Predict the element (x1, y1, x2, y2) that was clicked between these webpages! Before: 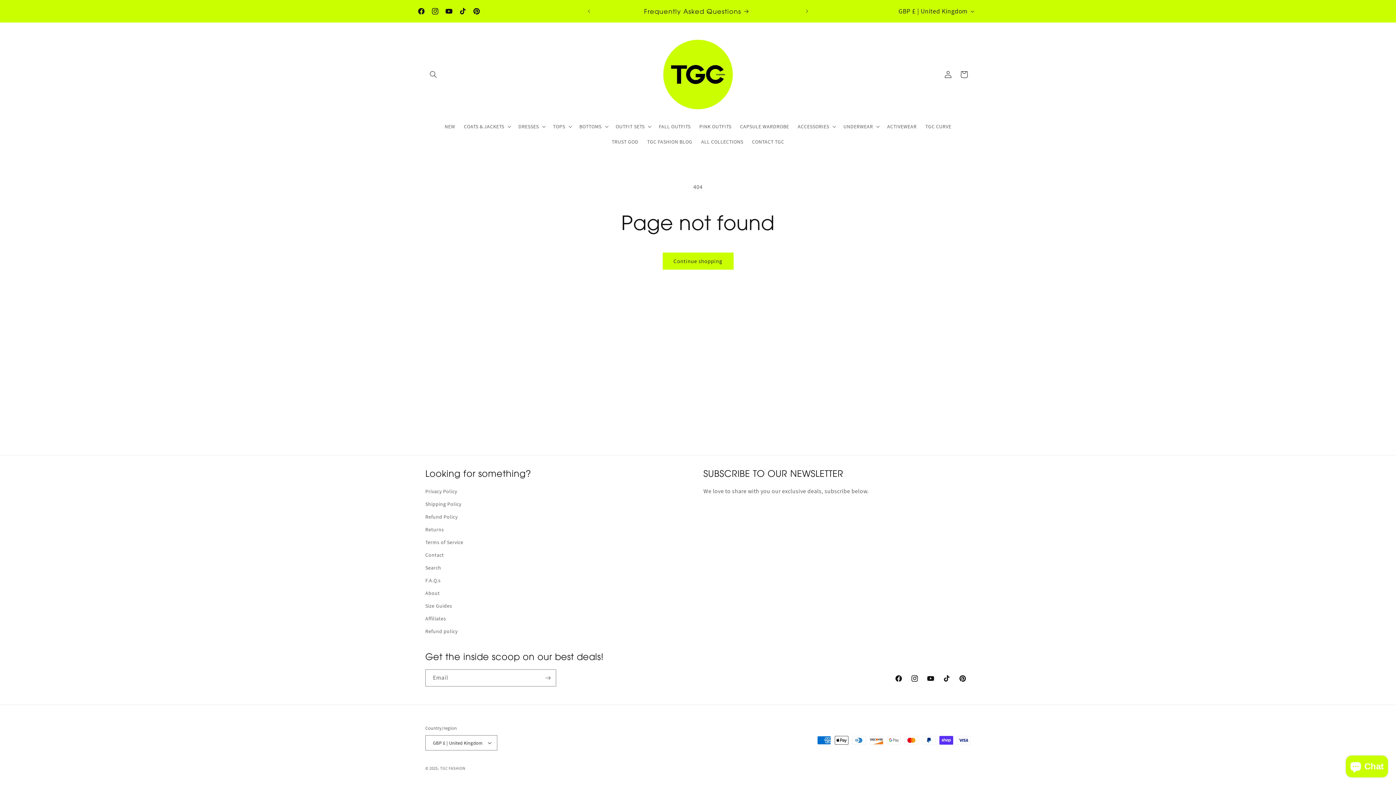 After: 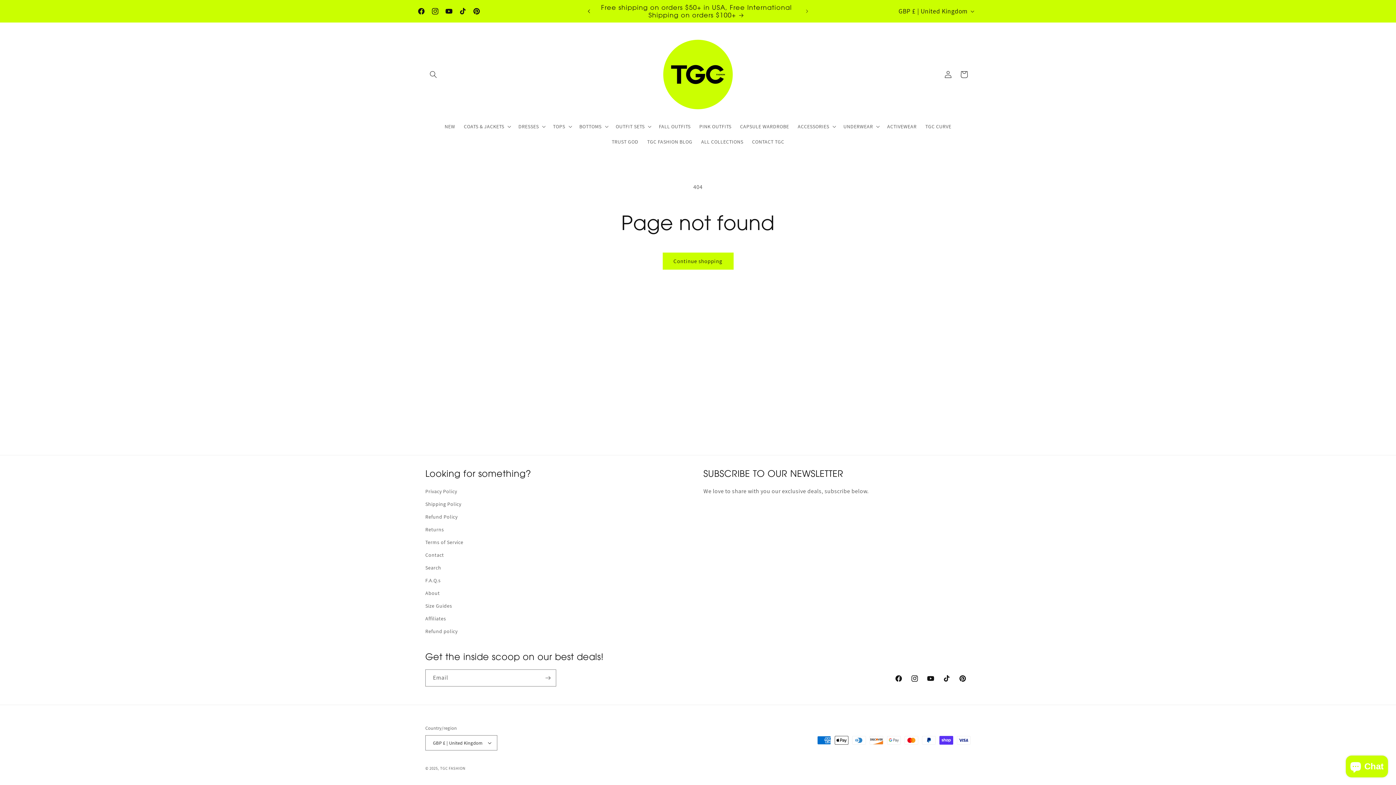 Action: bbox: (581, 4, 597, 18) label: Previous announcement